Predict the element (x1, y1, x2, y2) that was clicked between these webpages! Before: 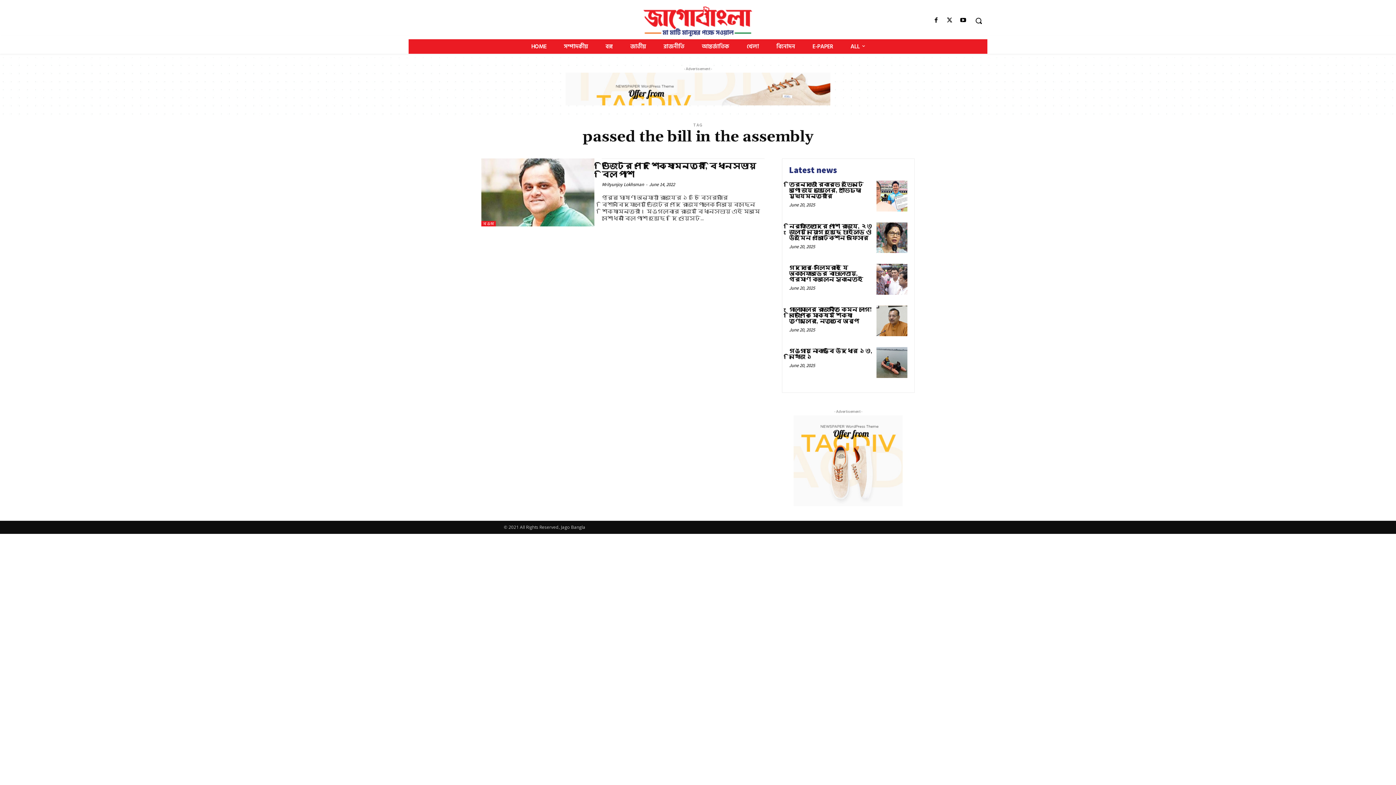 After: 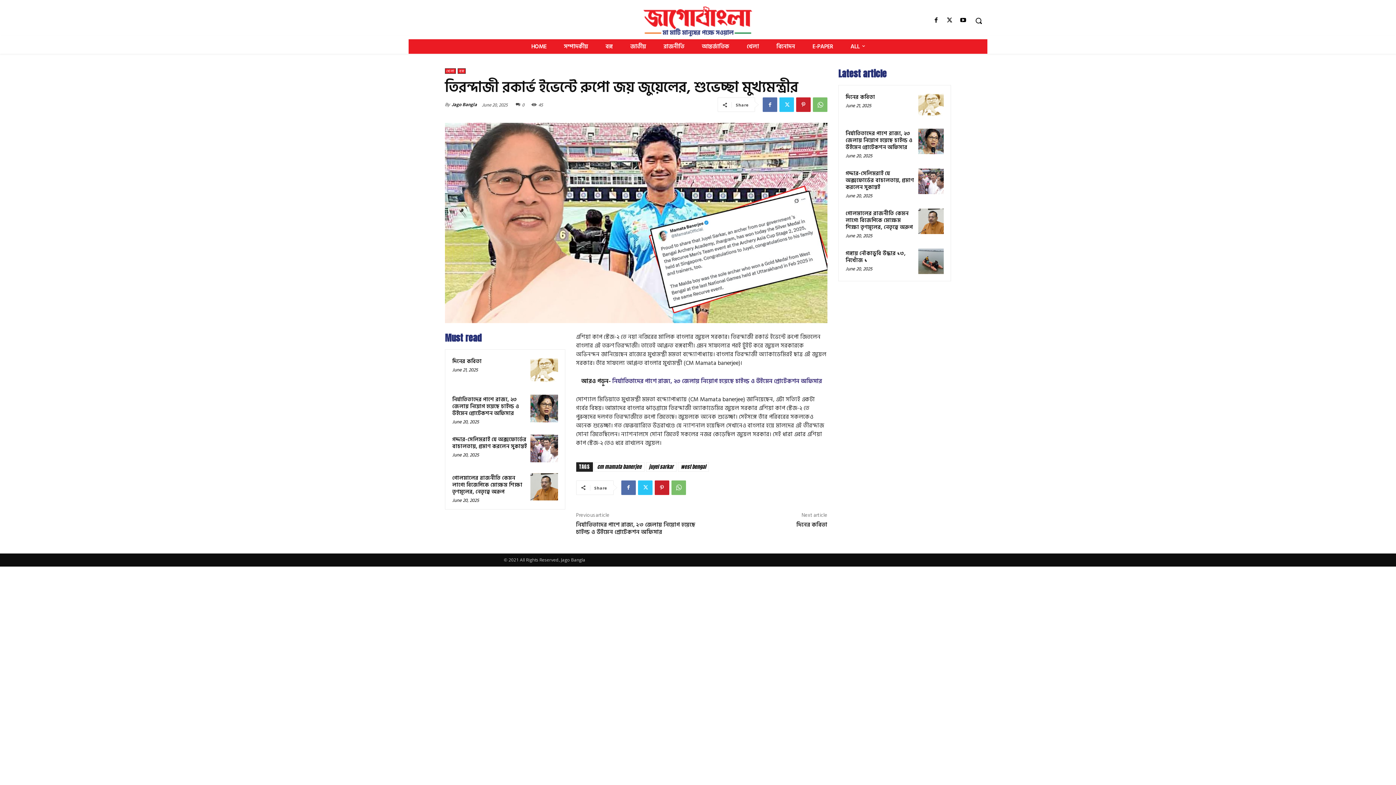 Action: bbox: (876, 180, 907, 211)